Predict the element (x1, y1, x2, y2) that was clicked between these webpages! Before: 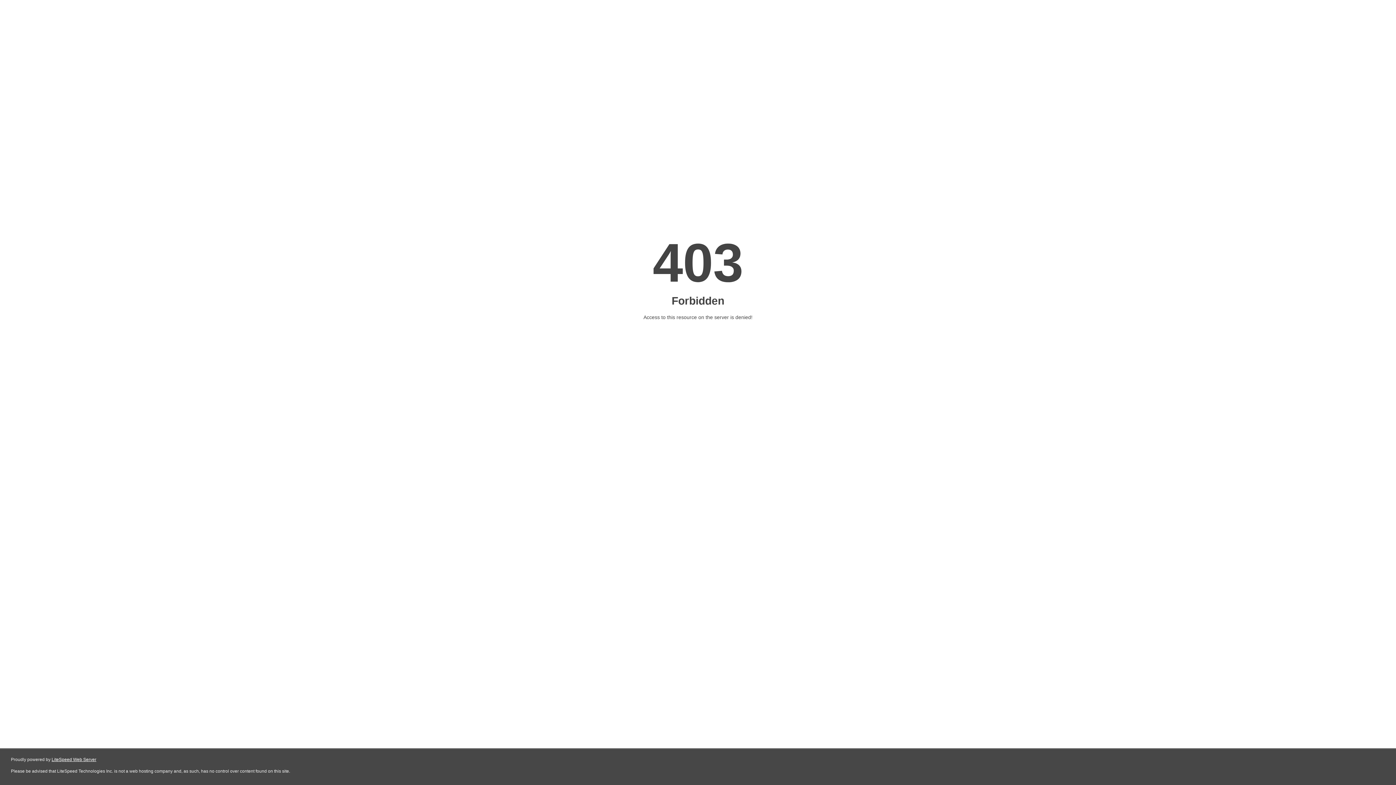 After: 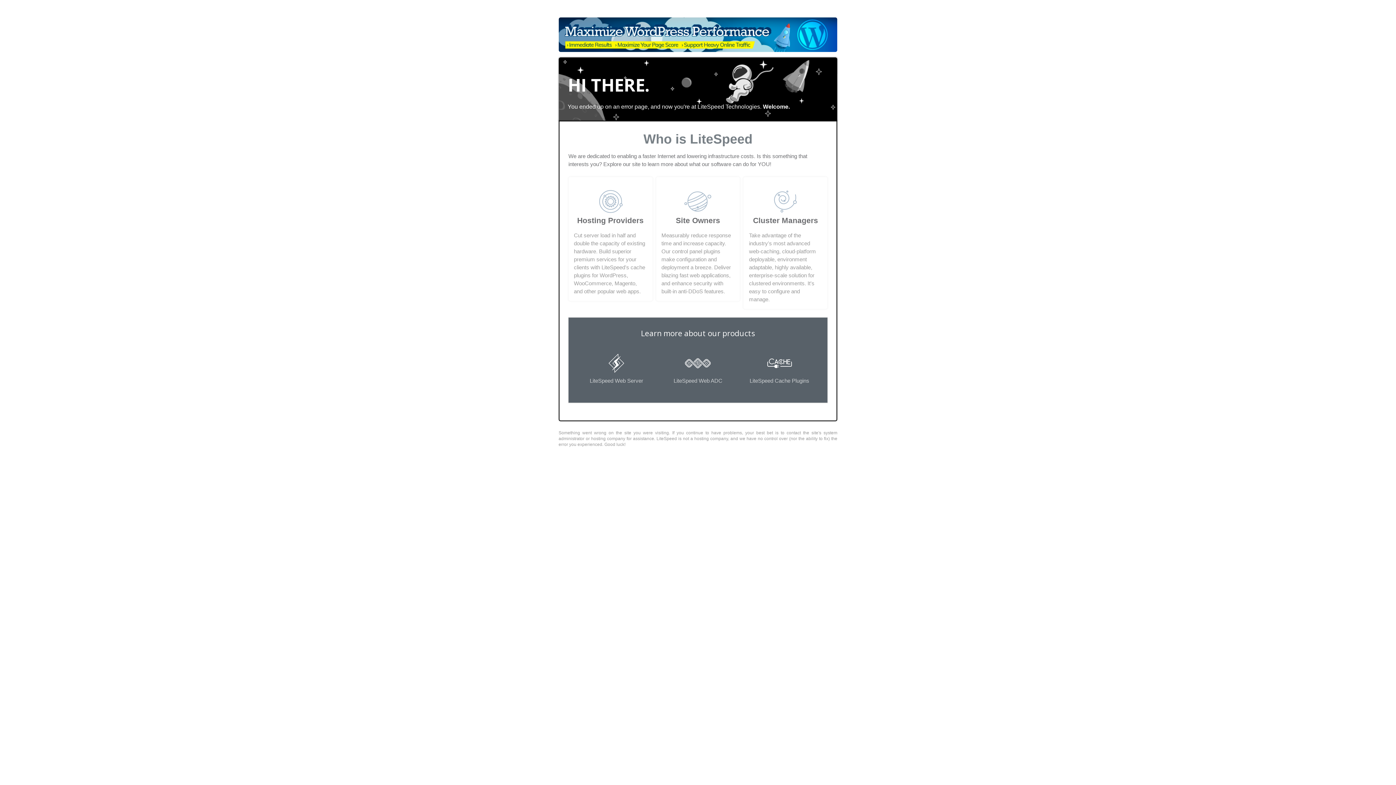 Action: label: LiteSpeed Web Server bbox: (51, 757, 96, 762)